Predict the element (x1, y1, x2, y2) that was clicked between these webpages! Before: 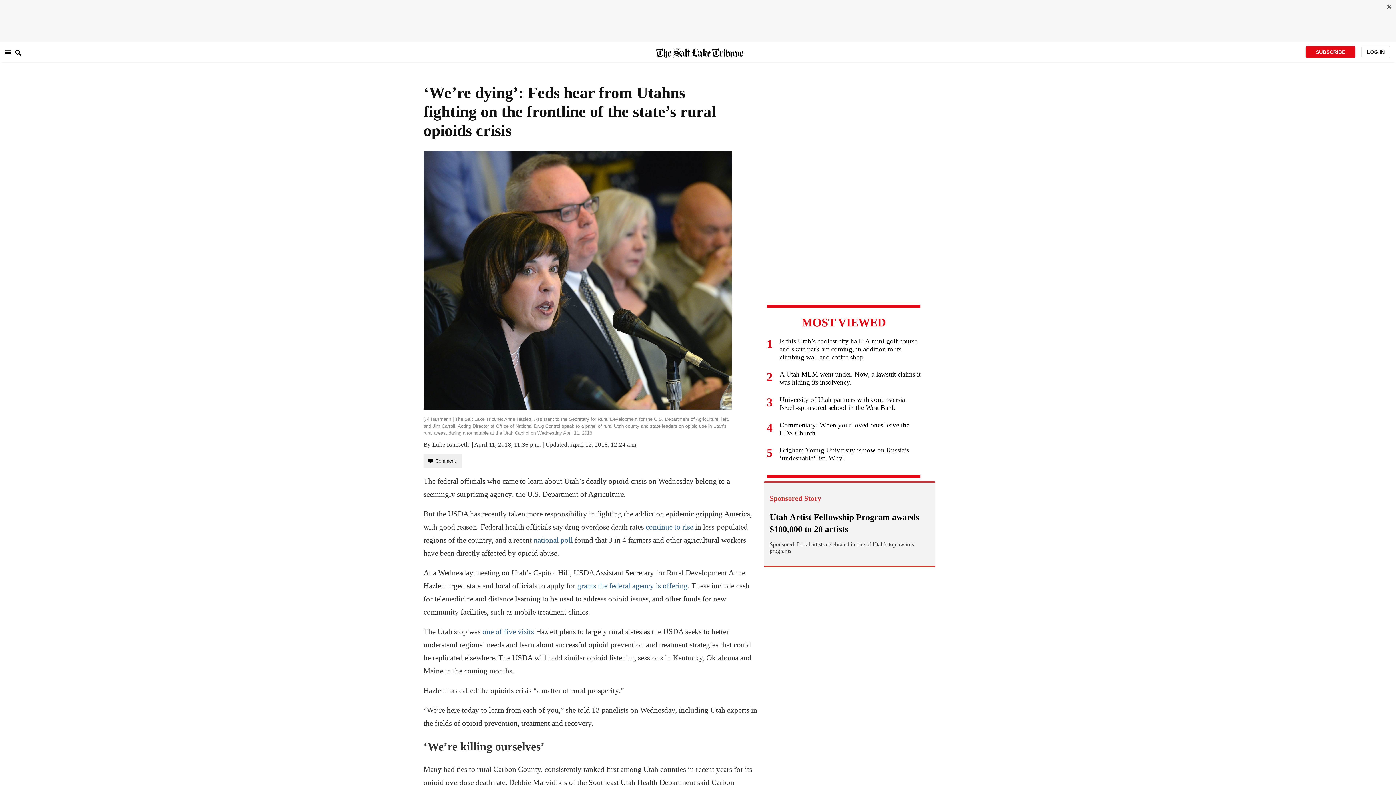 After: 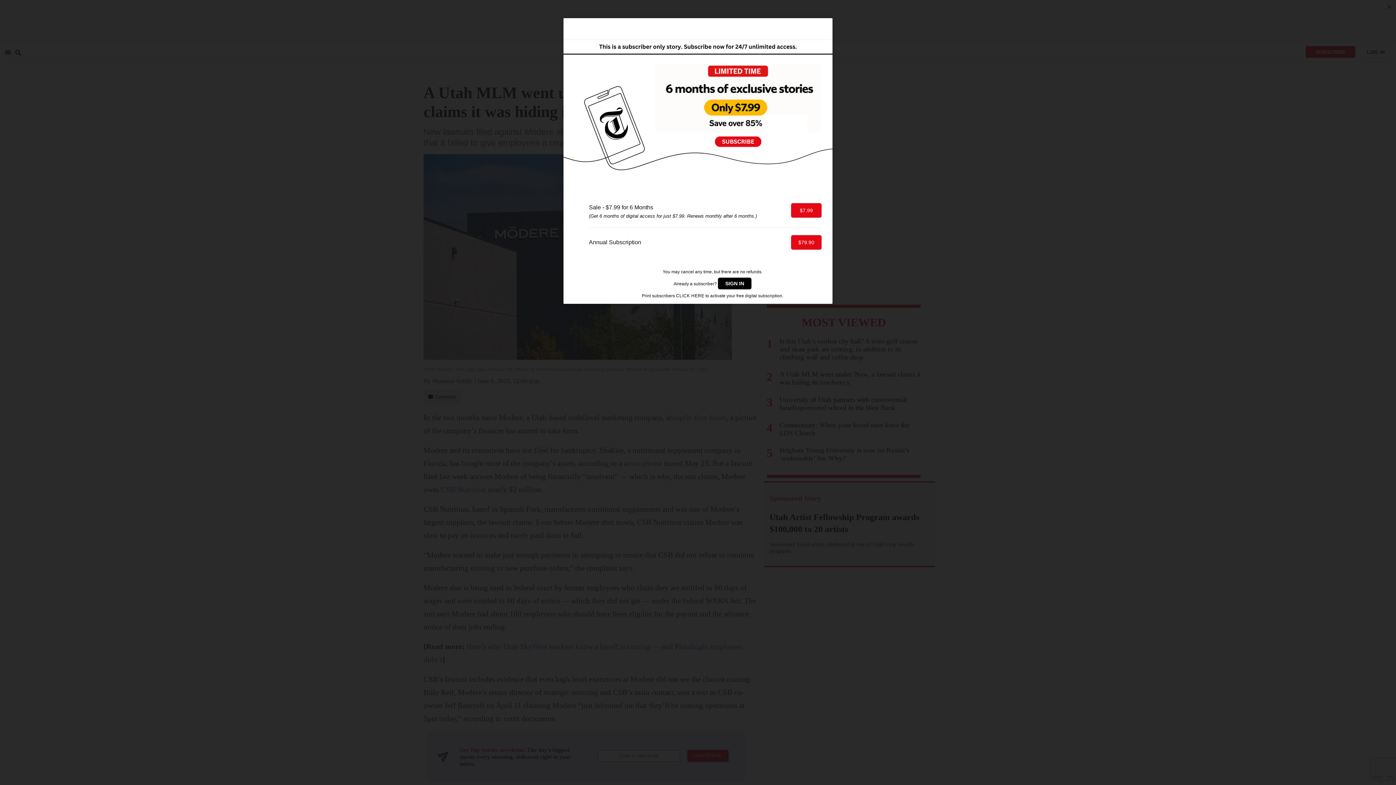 Action: label: 2
A Utah MLM went under. Now, a lawsuit claims it was hiding its insolvency. bbox: (766, 370, 921, 396)